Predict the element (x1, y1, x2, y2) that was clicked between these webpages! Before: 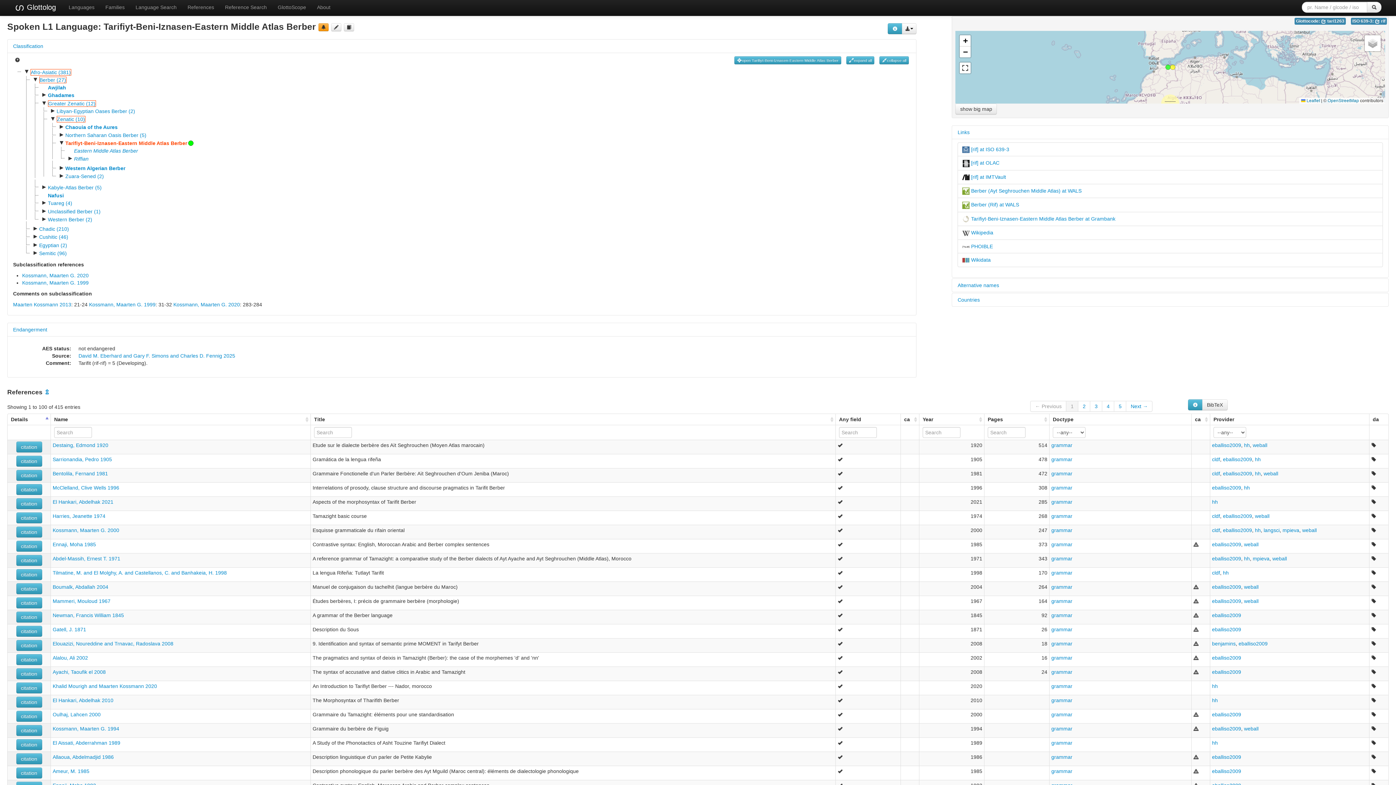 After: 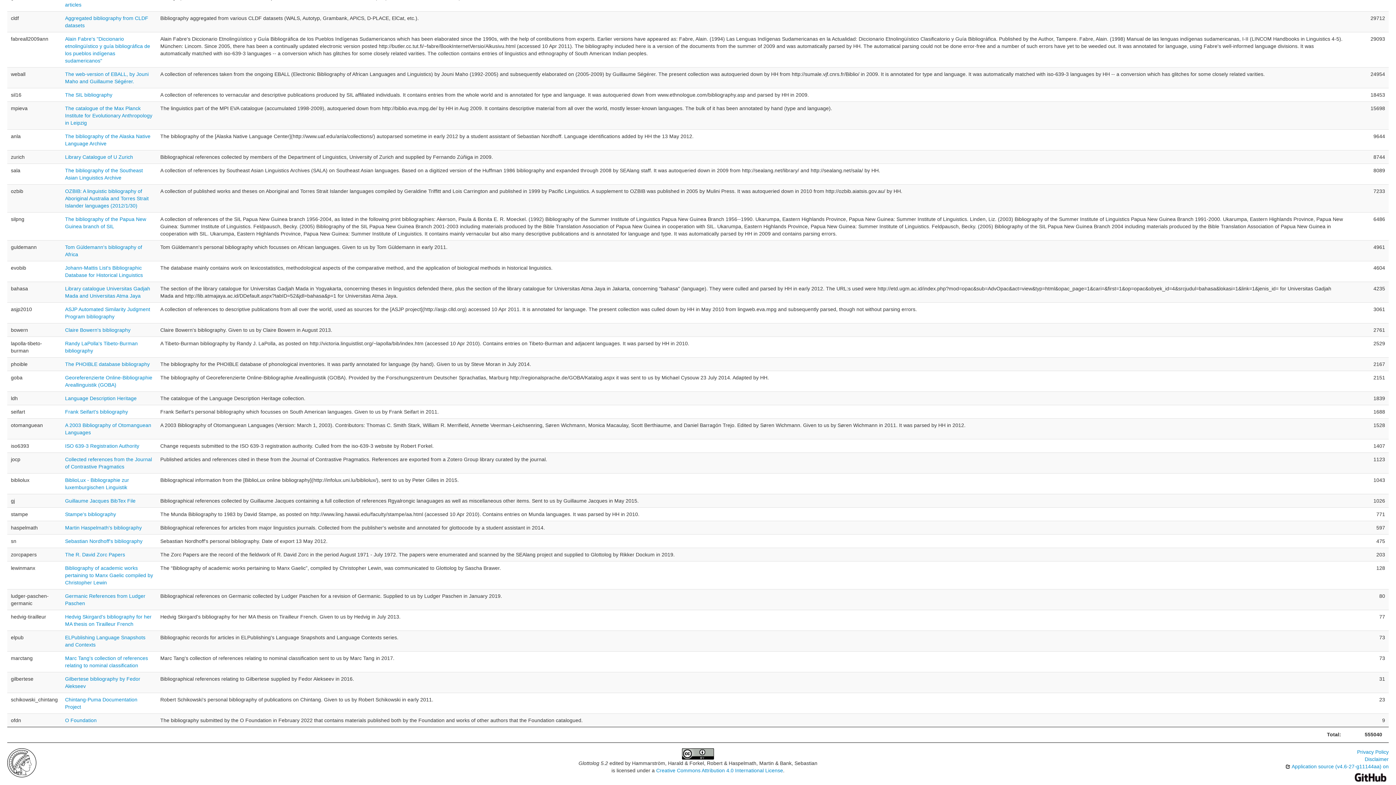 Action: bbox: (1255, 513, 1269, 519) label: weball